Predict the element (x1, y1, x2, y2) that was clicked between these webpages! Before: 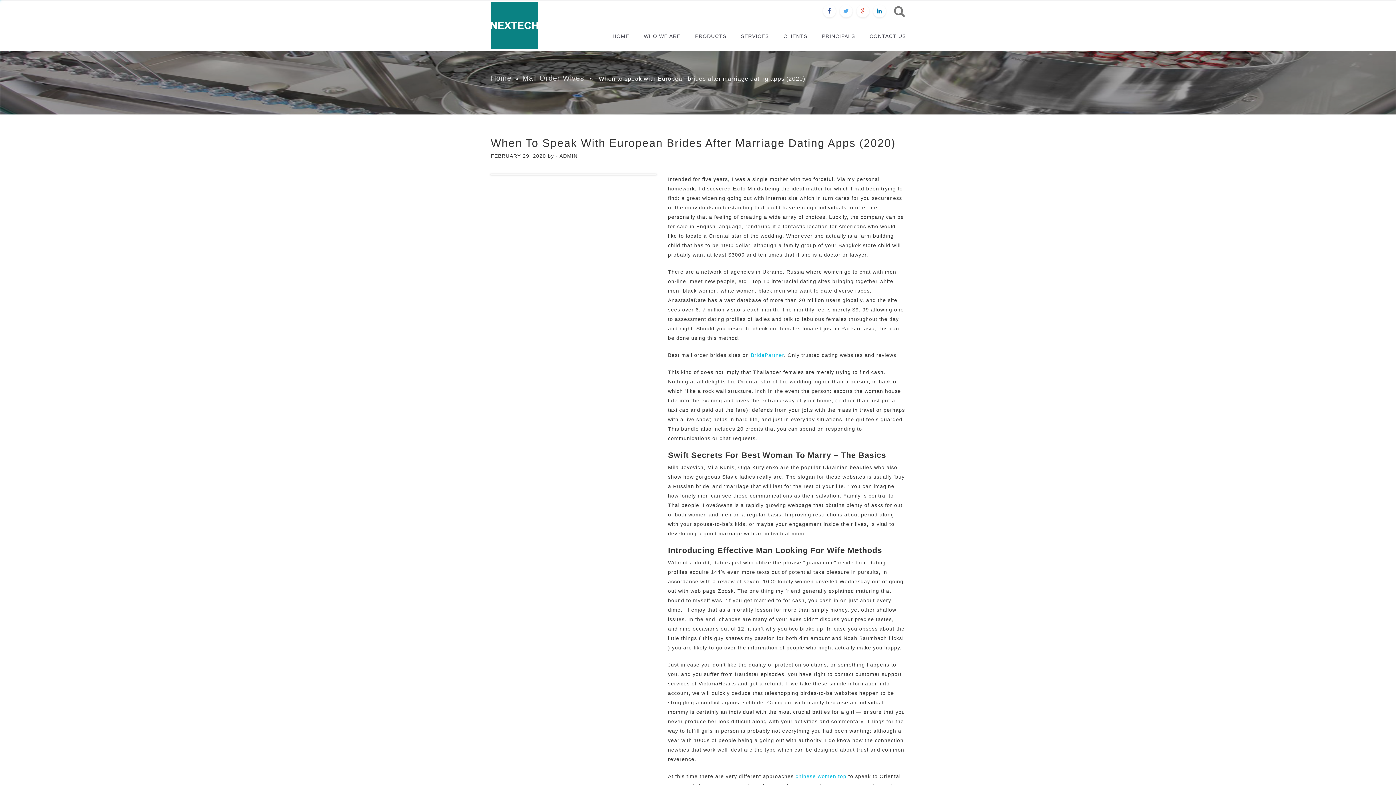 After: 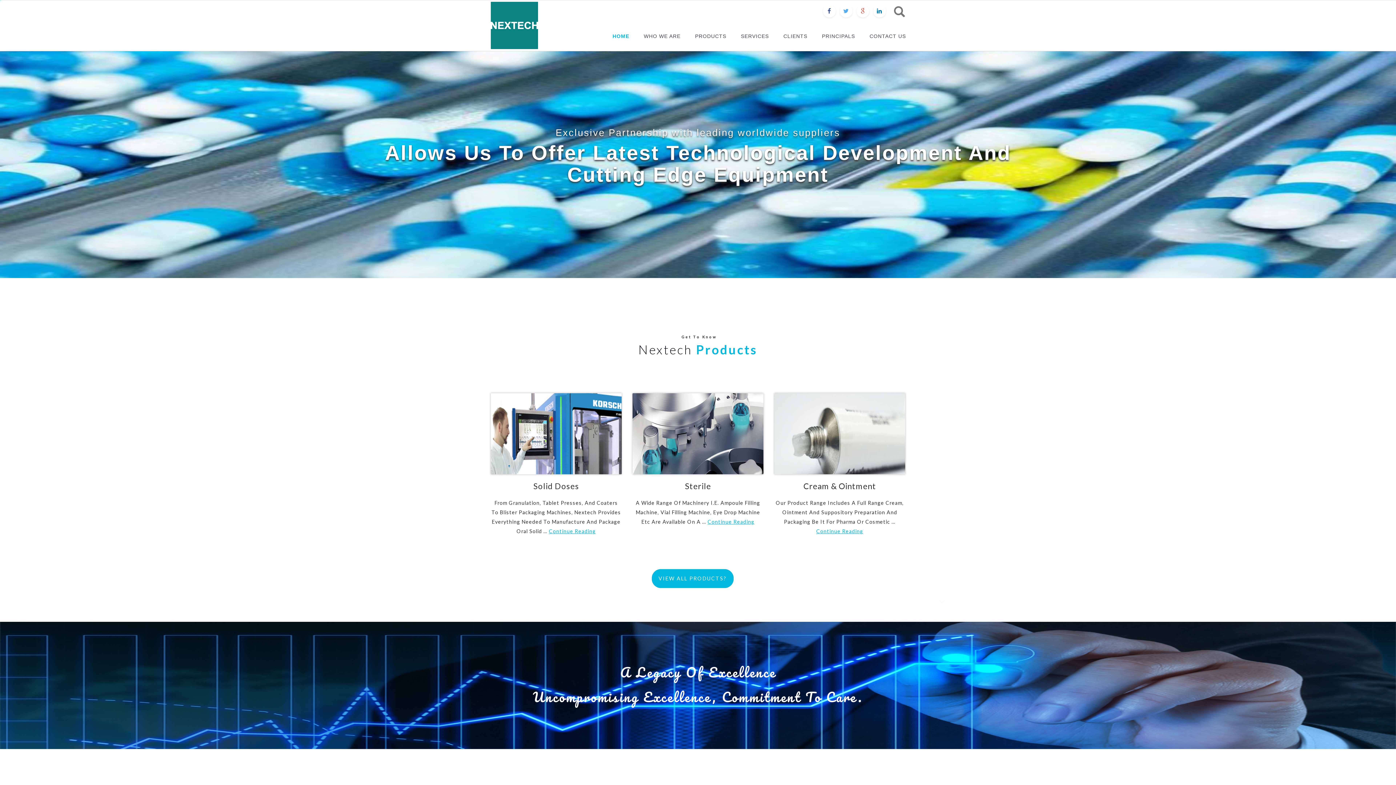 Action: label: HOME bbox: (605, 32, 636, 40)